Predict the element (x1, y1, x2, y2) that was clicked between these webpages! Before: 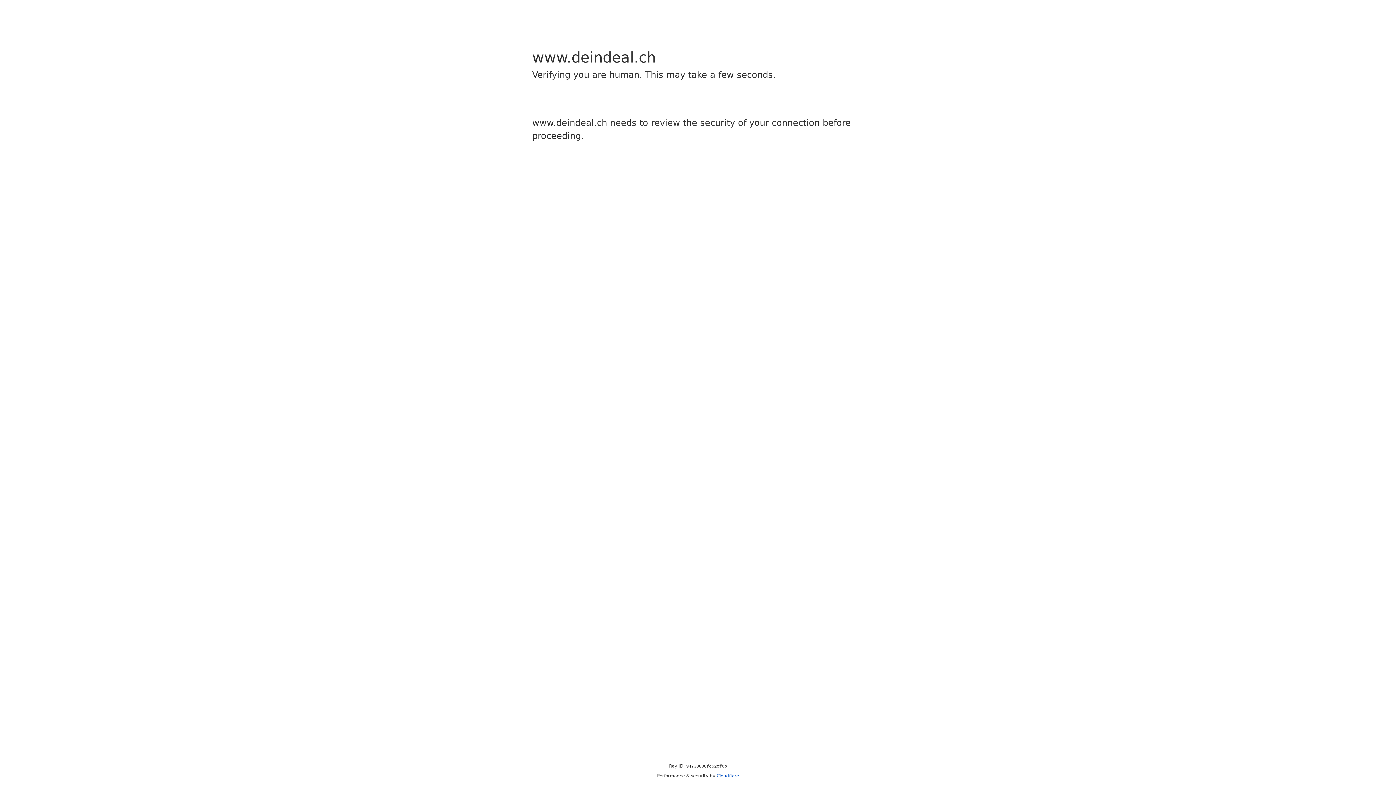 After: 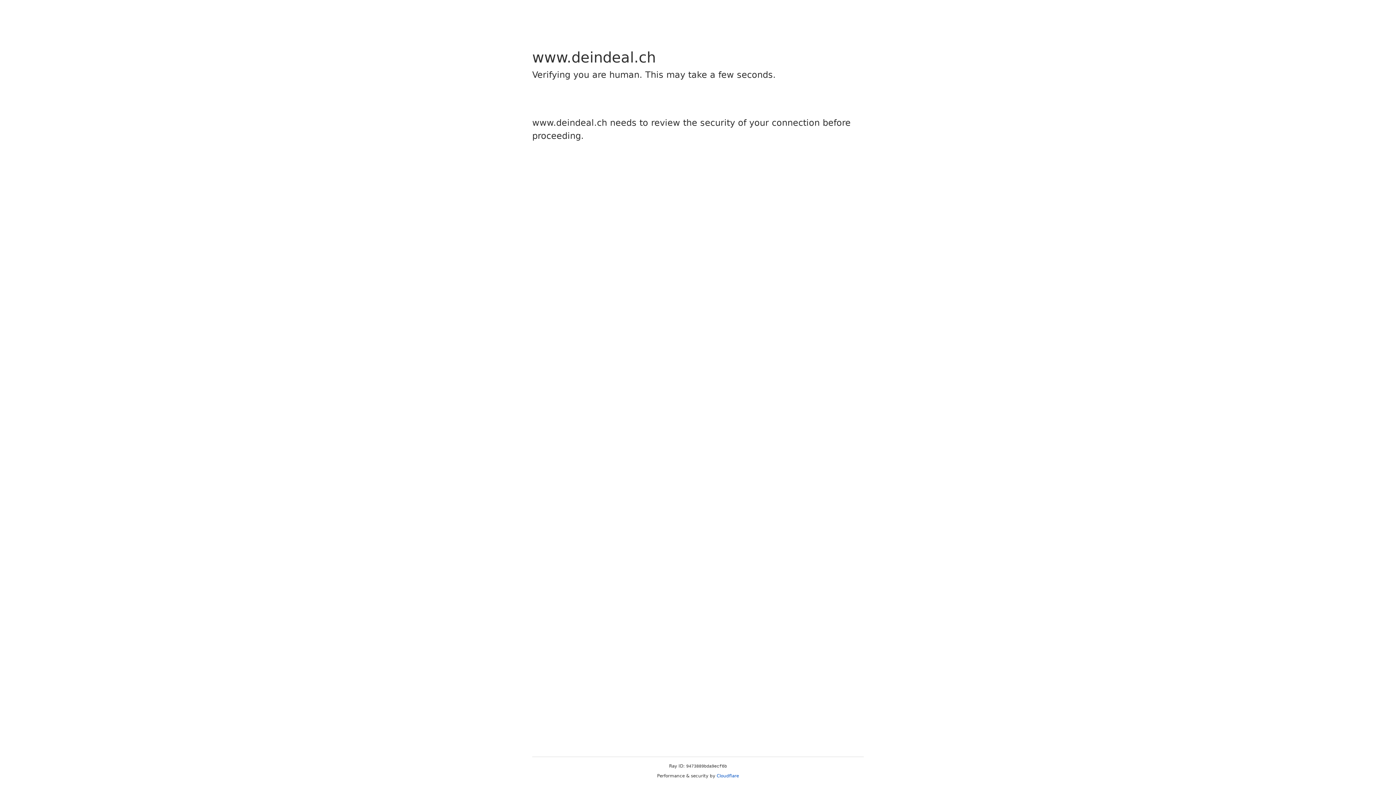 Action: bbox: (716, 773, 739, 778) label: Cloudflare